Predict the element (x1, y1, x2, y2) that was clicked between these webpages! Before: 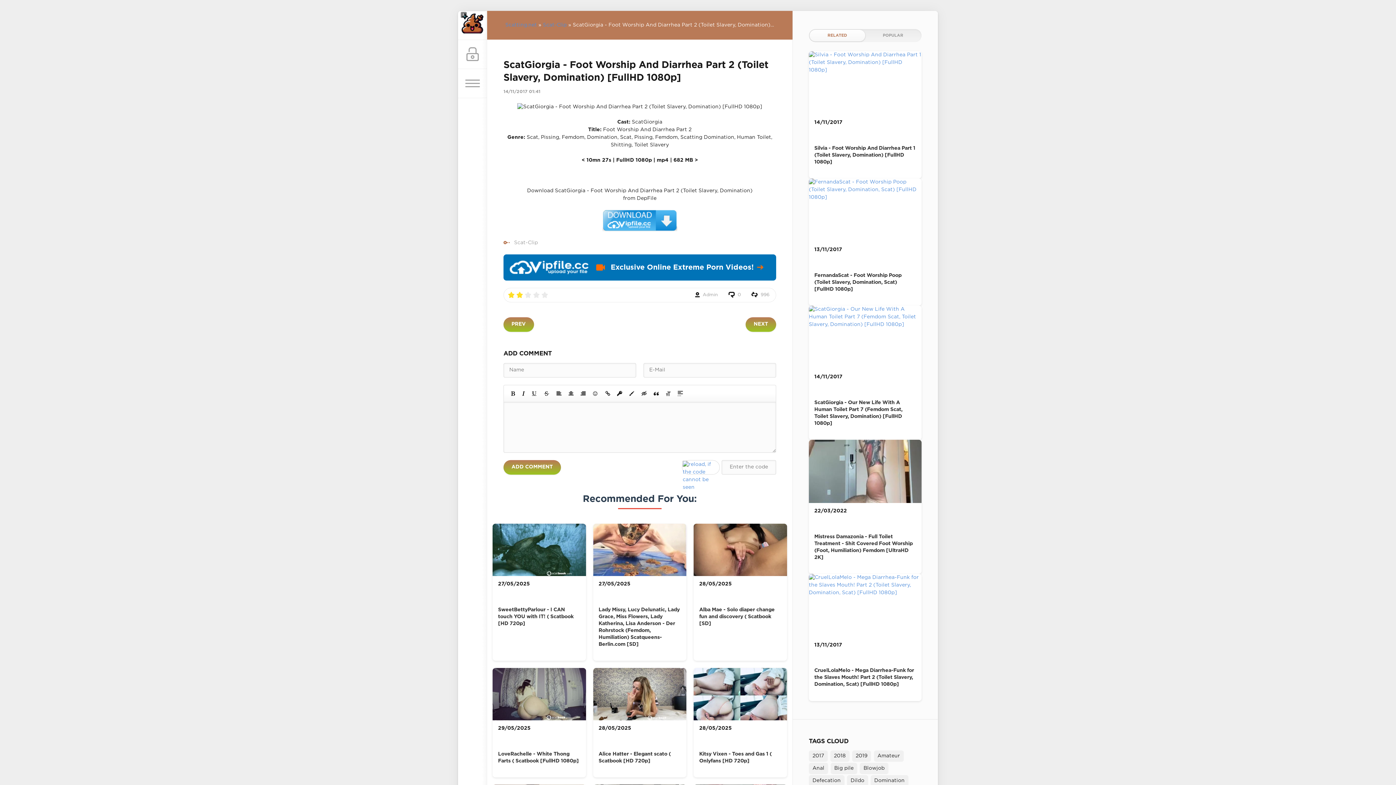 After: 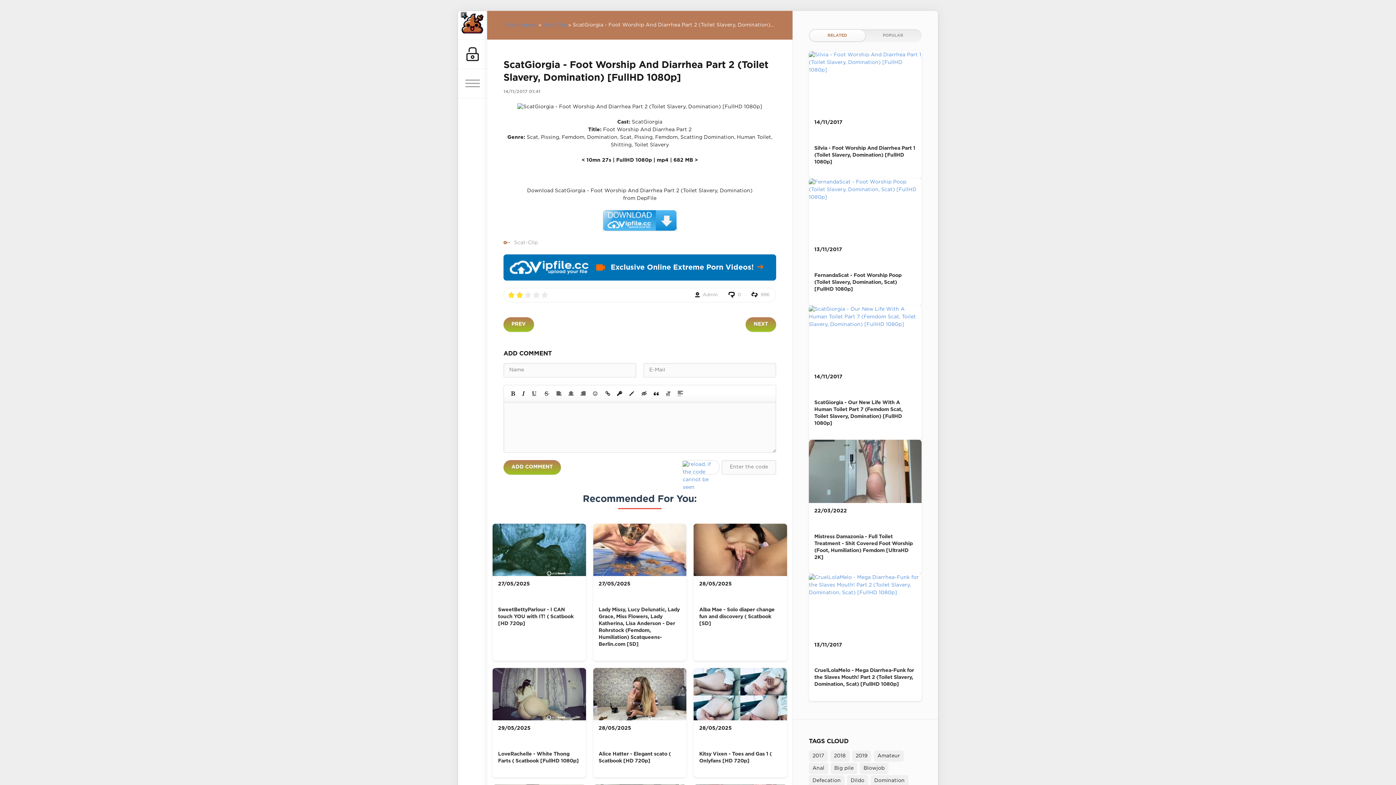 Action: bbox: (458, 40, 487, 69) label: Login